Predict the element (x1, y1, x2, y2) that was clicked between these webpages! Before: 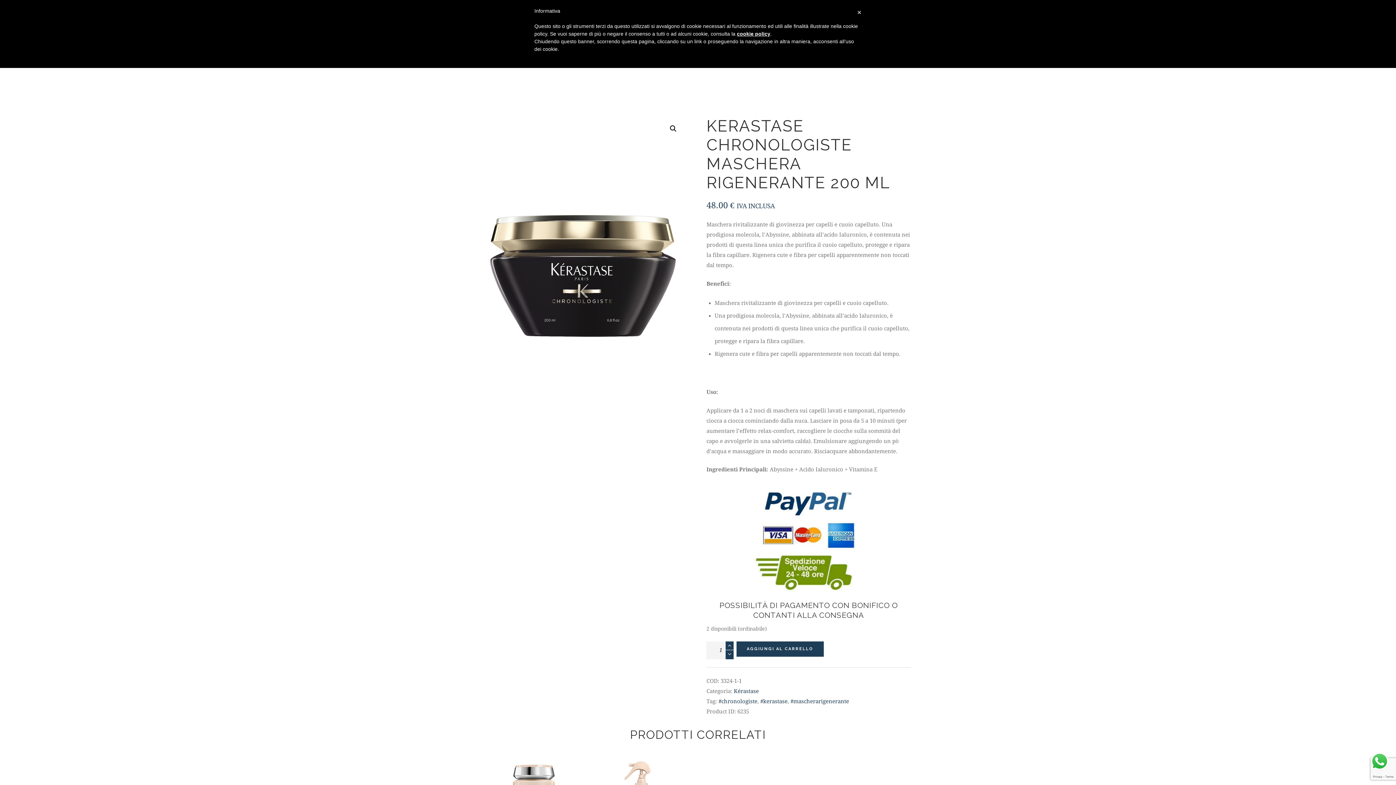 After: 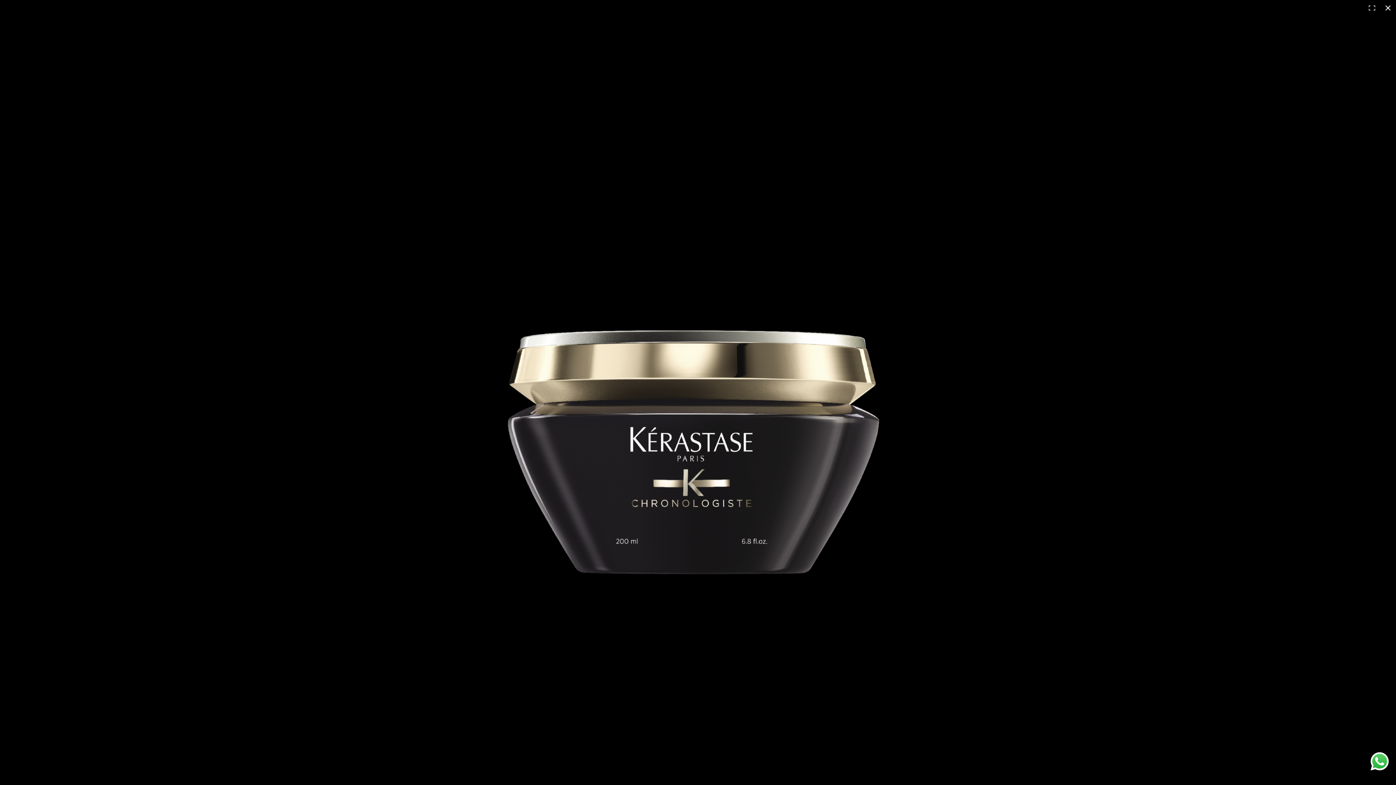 Action: label: Visualizza la galleria di immagini a schermo intero bbox: (666, 122, 679, 135)